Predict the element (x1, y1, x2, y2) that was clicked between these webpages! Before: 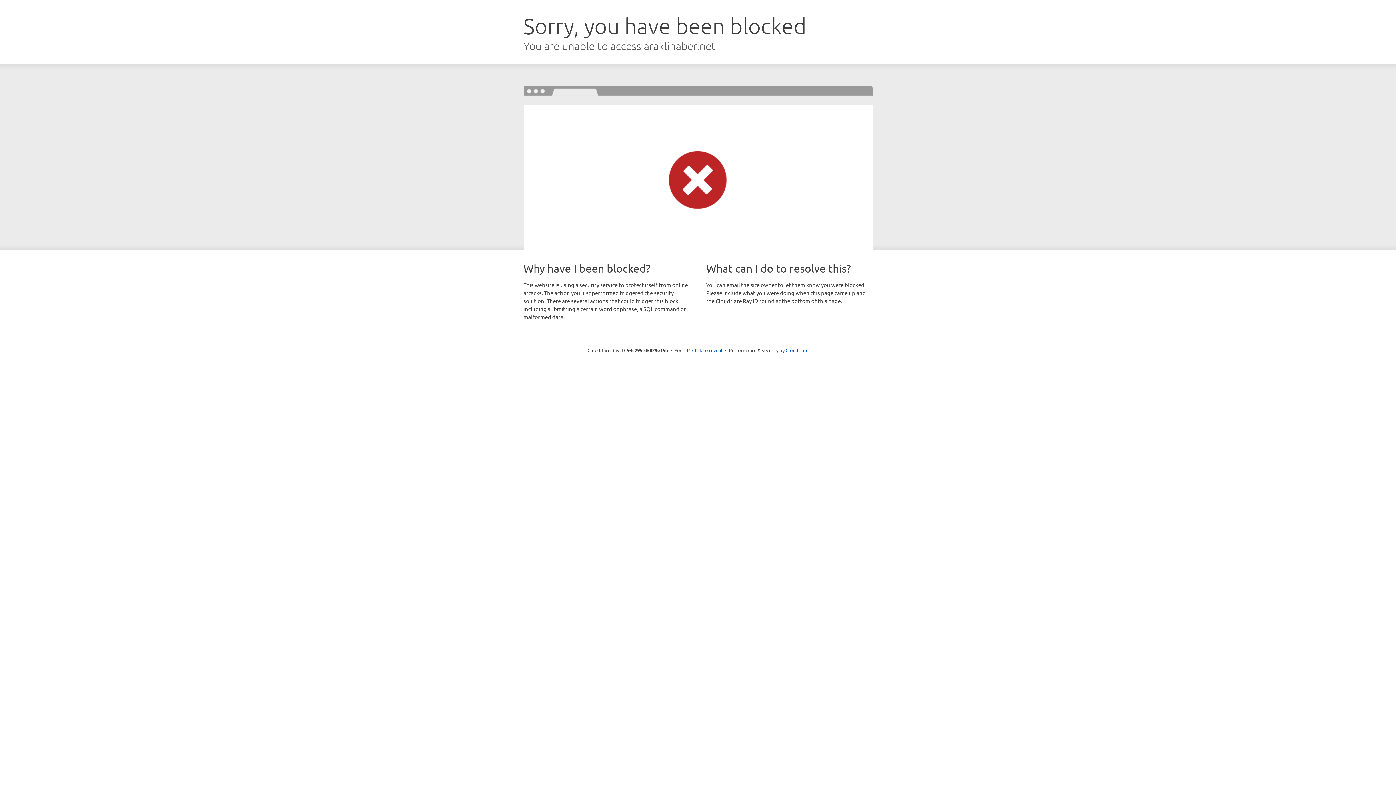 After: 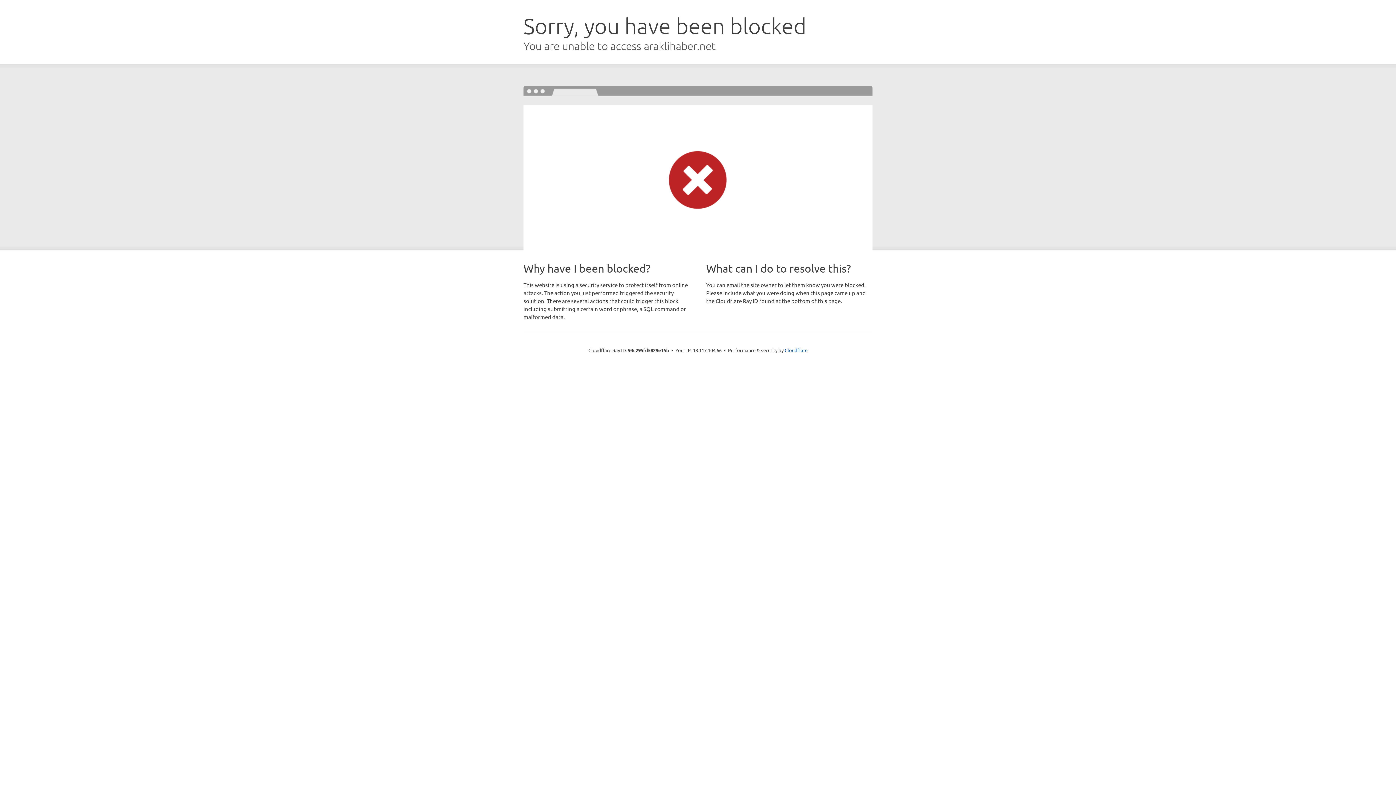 Action: label: Click to reveal bbox: (692, 346, 722, 353)